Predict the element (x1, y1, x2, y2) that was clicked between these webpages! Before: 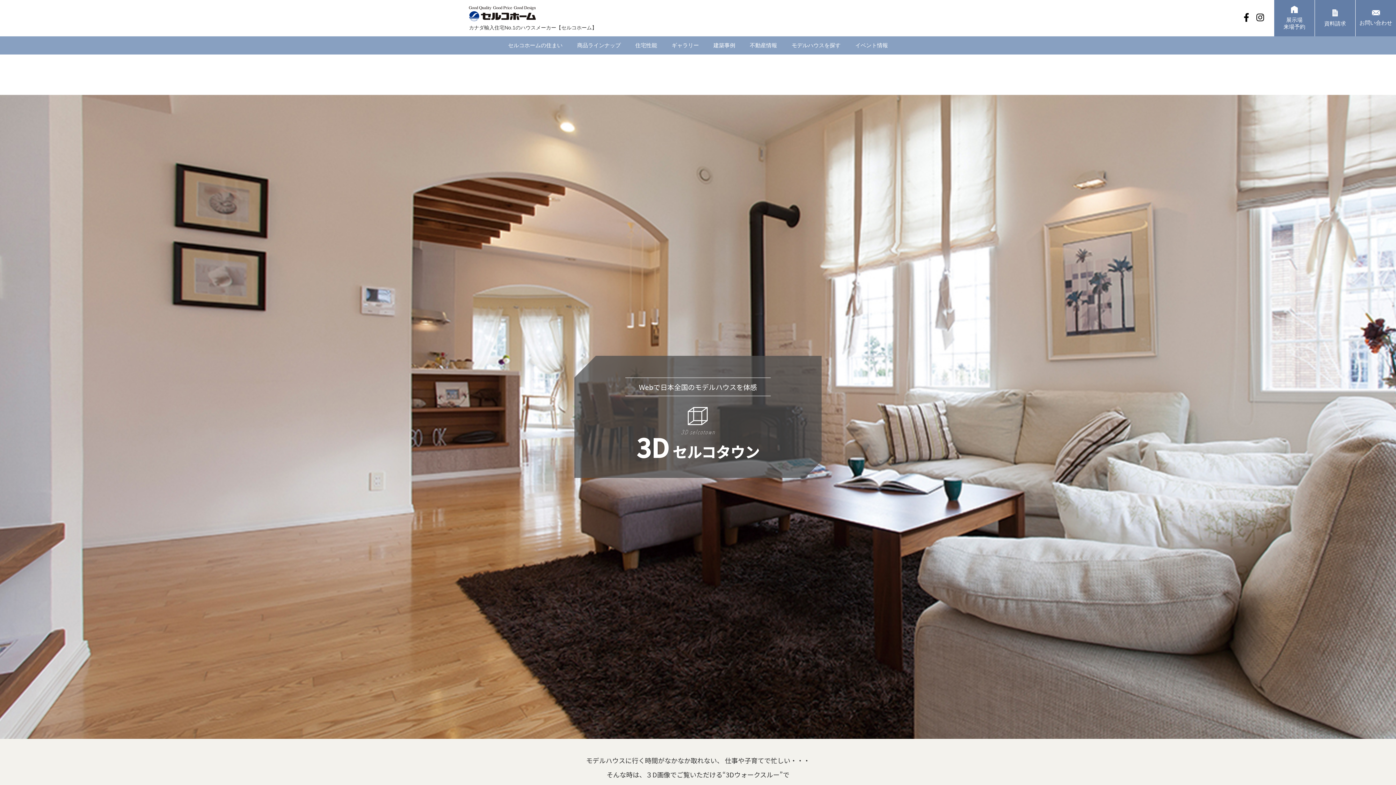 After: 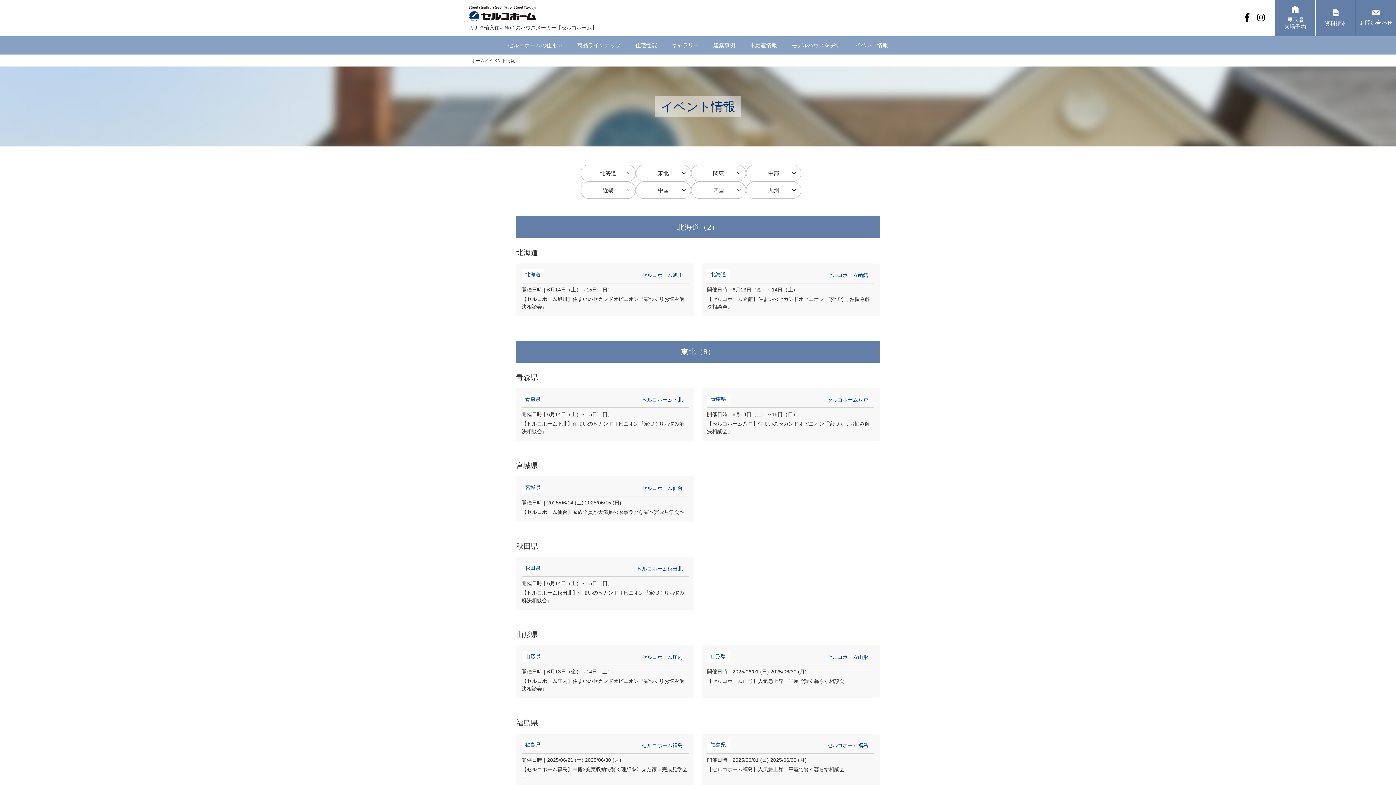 Action: bbox: (848, 36, 895, 54) label: イベント情報